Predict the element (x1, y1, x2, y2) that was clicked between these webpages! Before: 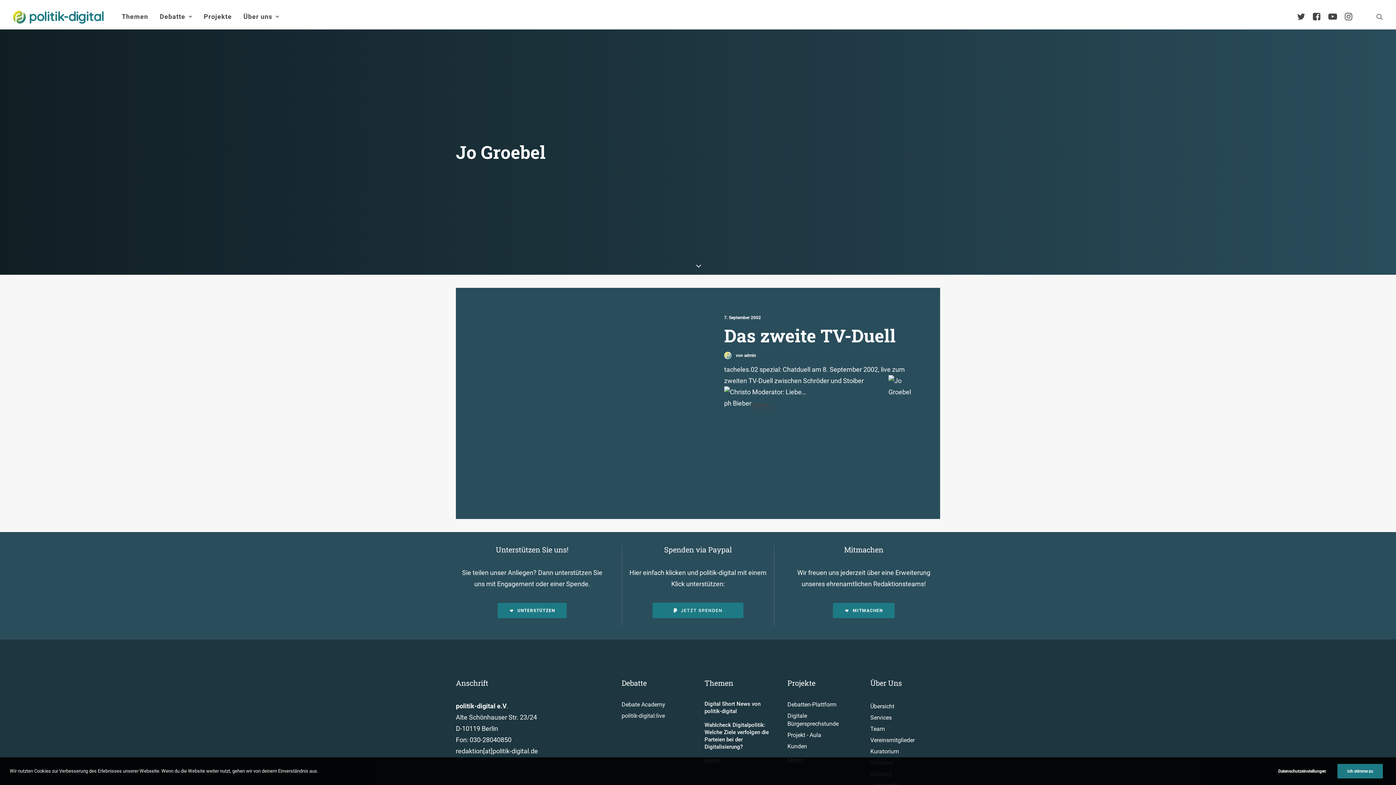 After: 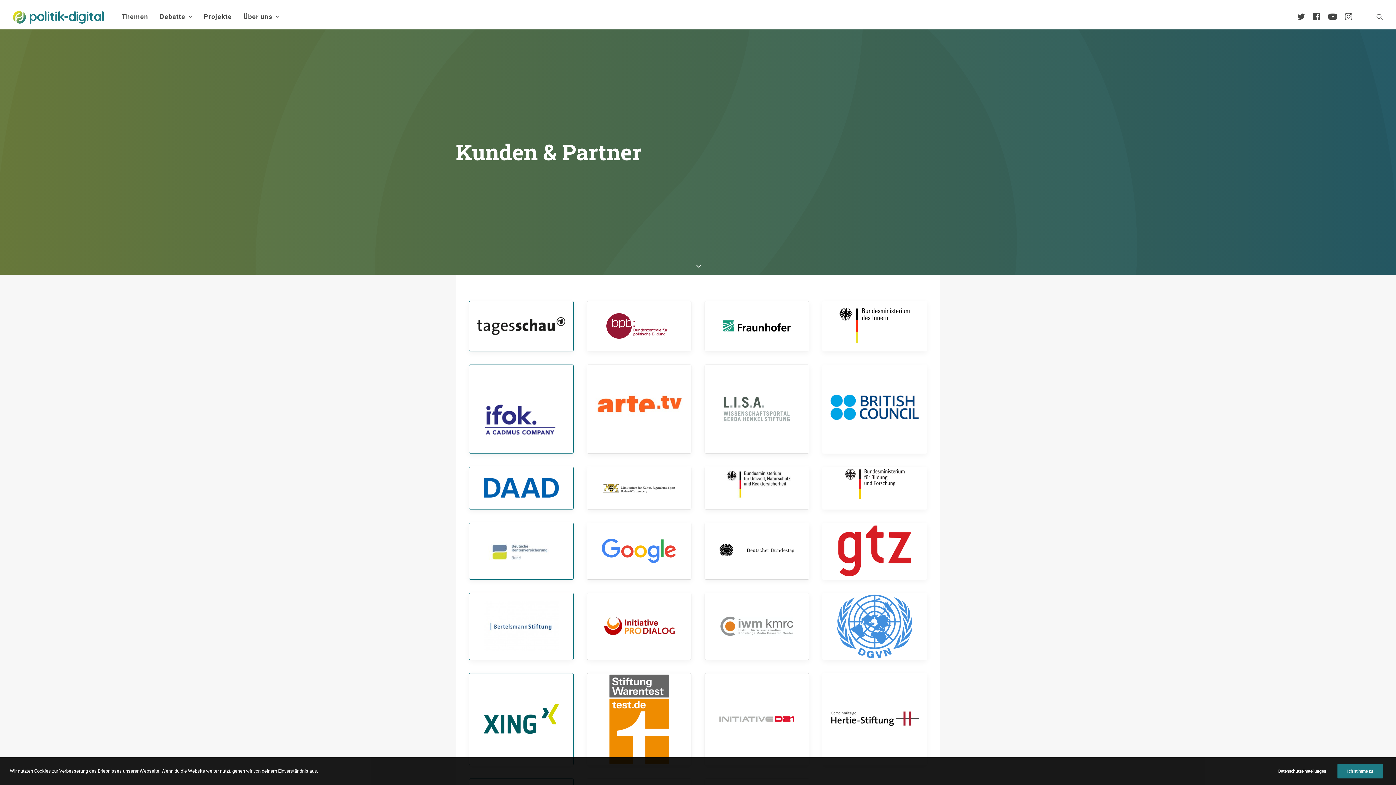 Action: label: Kunden bbox: (787, 743, 807, 750)